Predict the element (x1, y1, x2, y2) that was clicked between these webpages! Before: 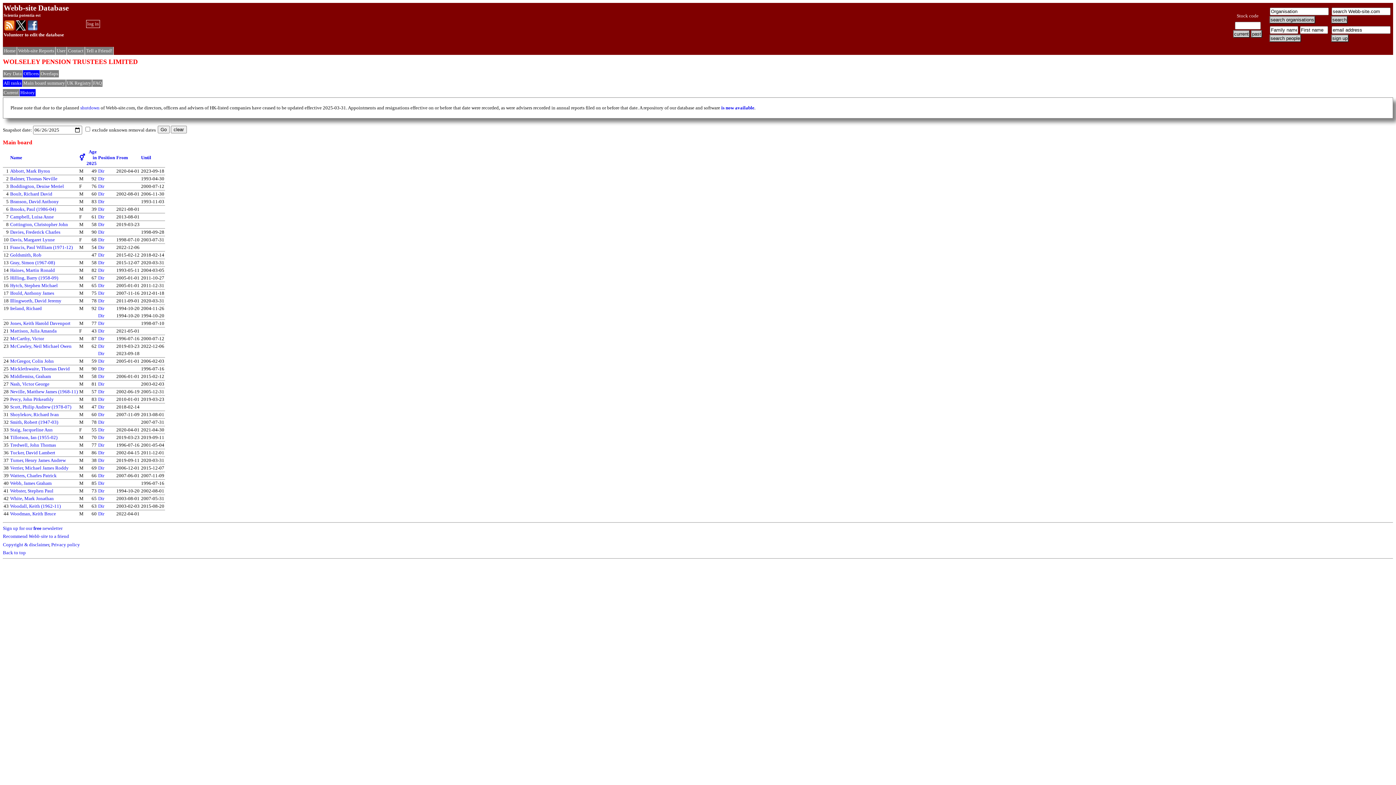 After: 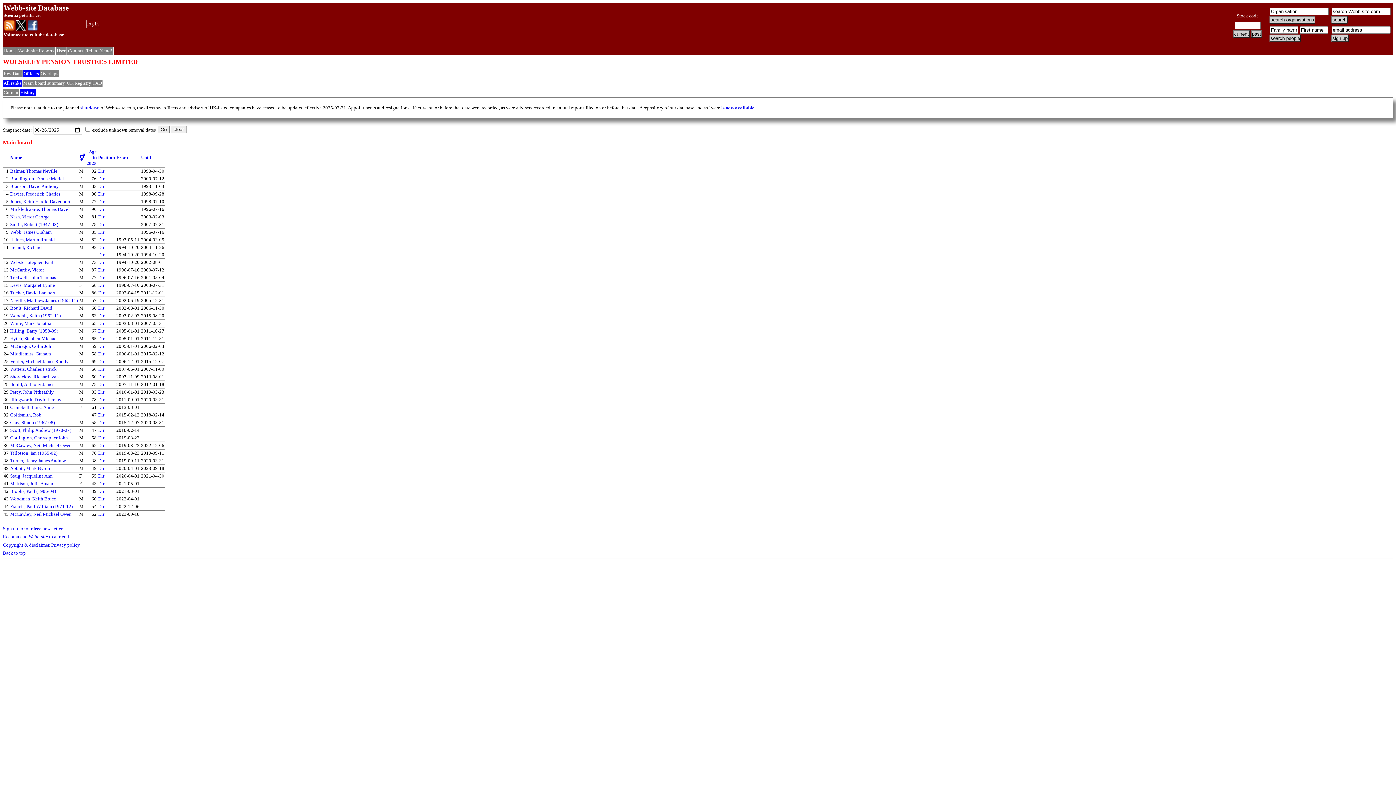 Action: label: From bbox: (116, 155, 128, 160)